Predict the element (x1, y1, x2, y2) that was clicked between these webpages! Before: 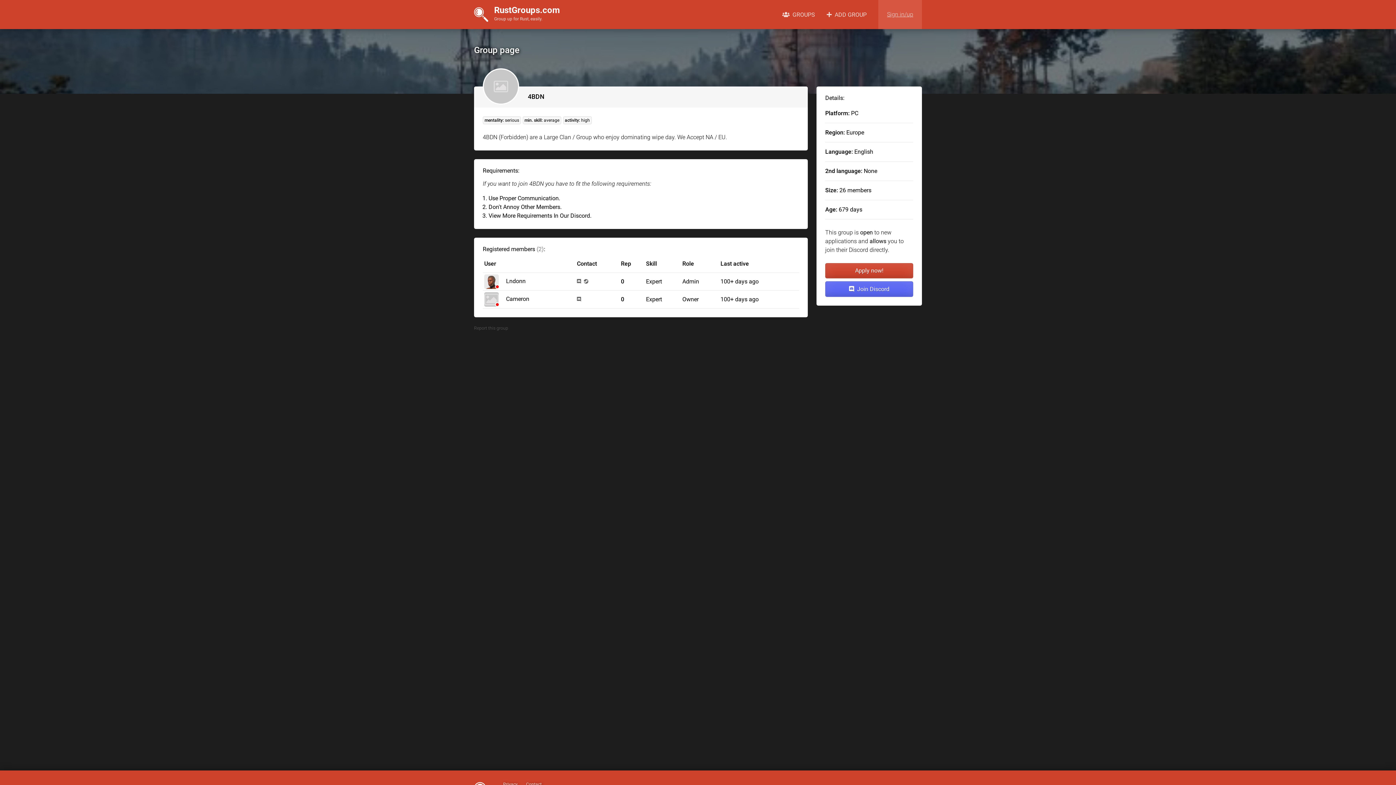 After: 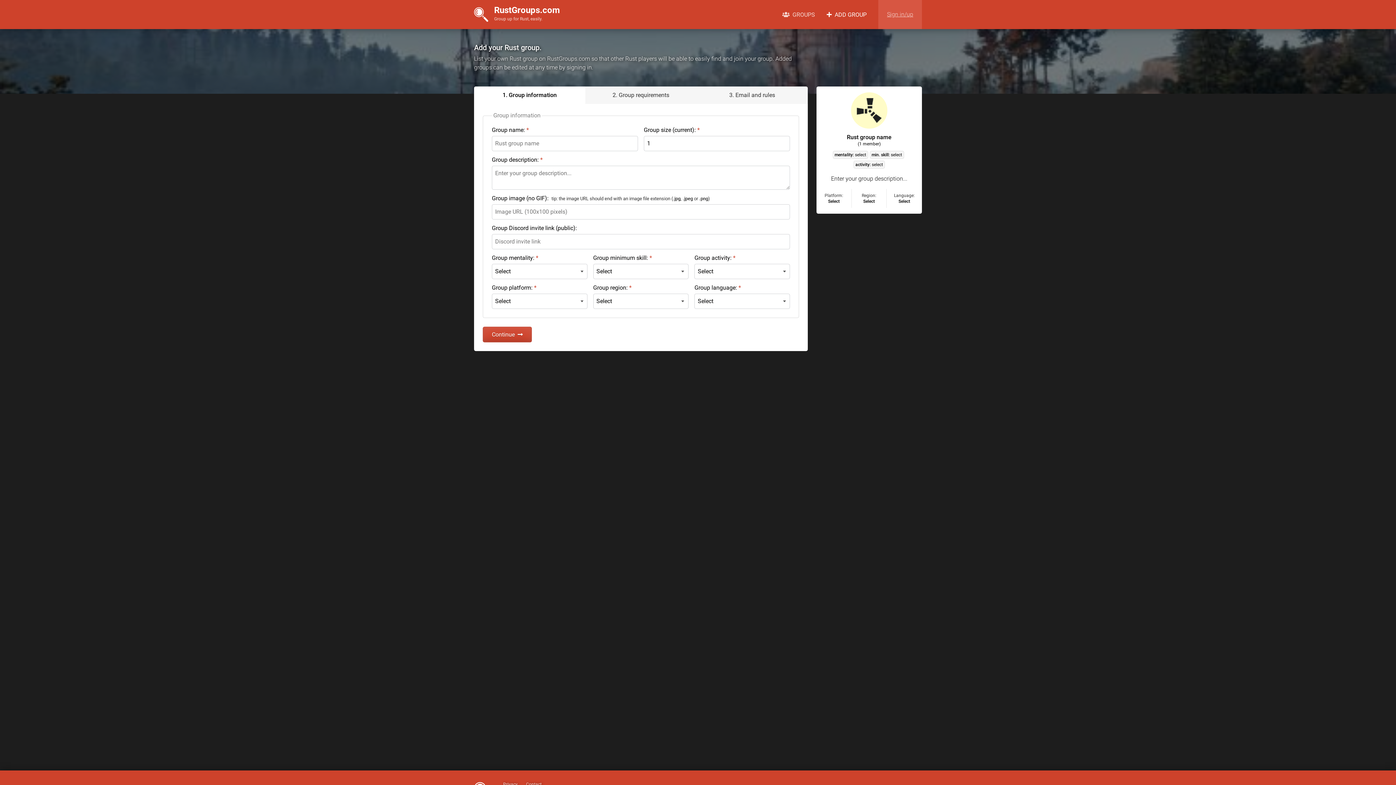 Action: bbox: (826, 11, 866, 17) label:   ADD GROUP